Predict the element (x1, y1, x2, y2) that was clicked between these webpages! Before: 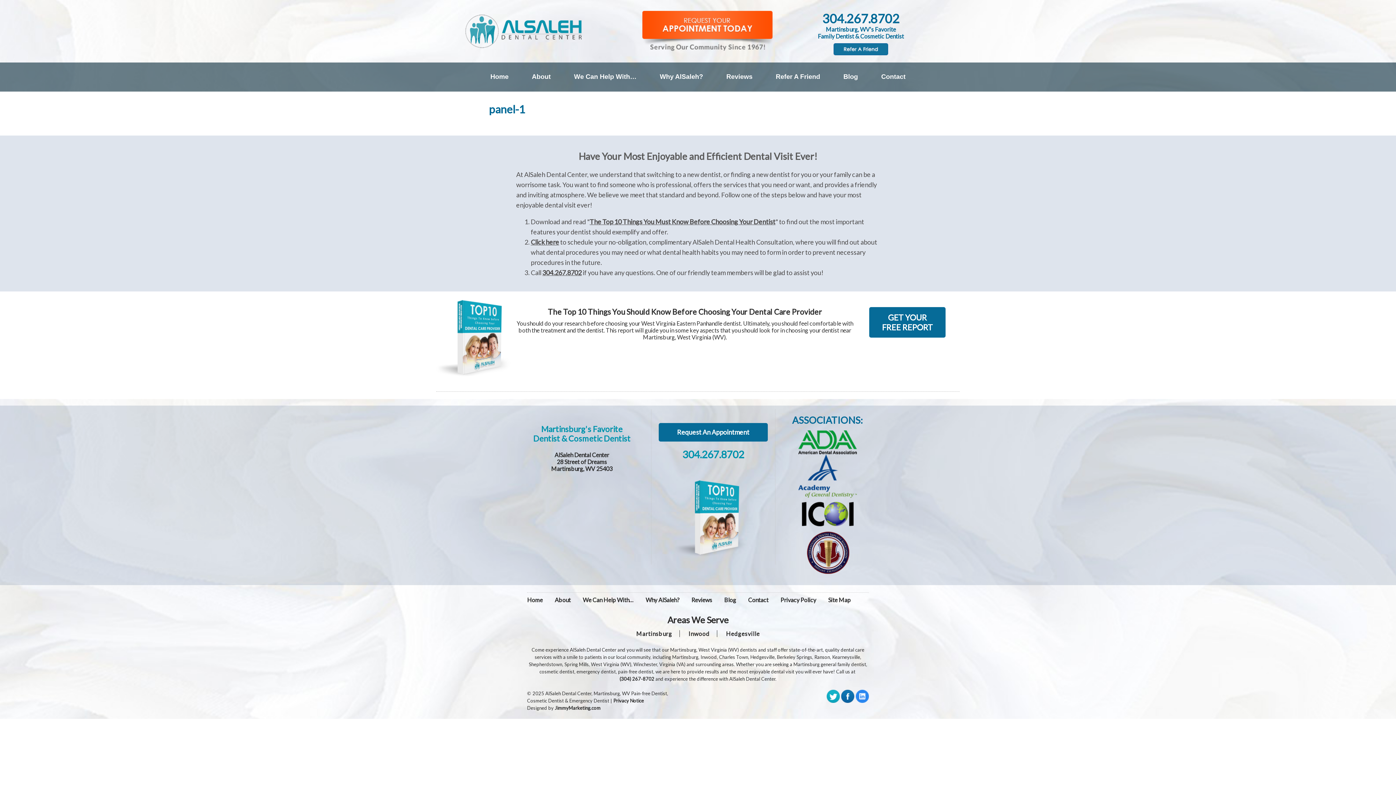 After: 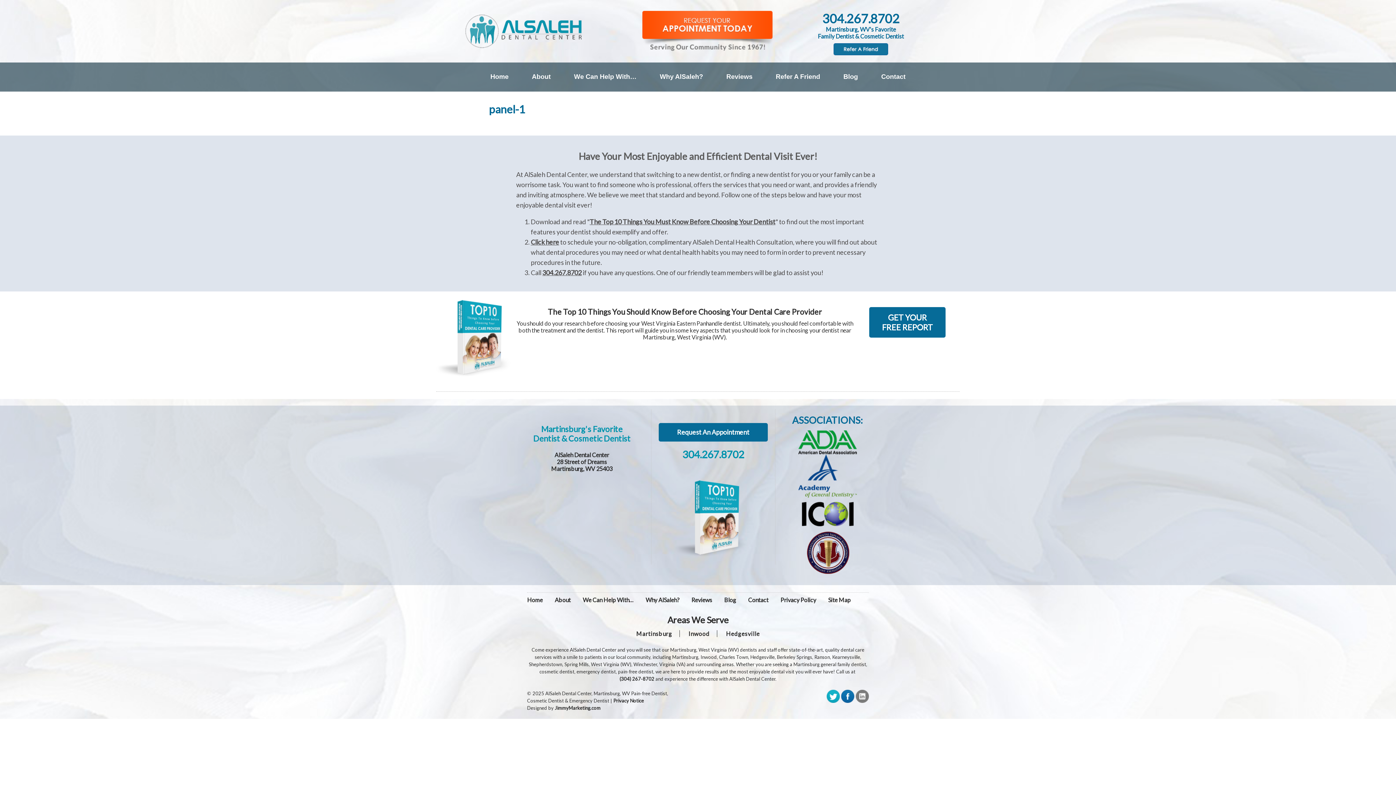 Action: bbox: (856, 698, 869, 704)